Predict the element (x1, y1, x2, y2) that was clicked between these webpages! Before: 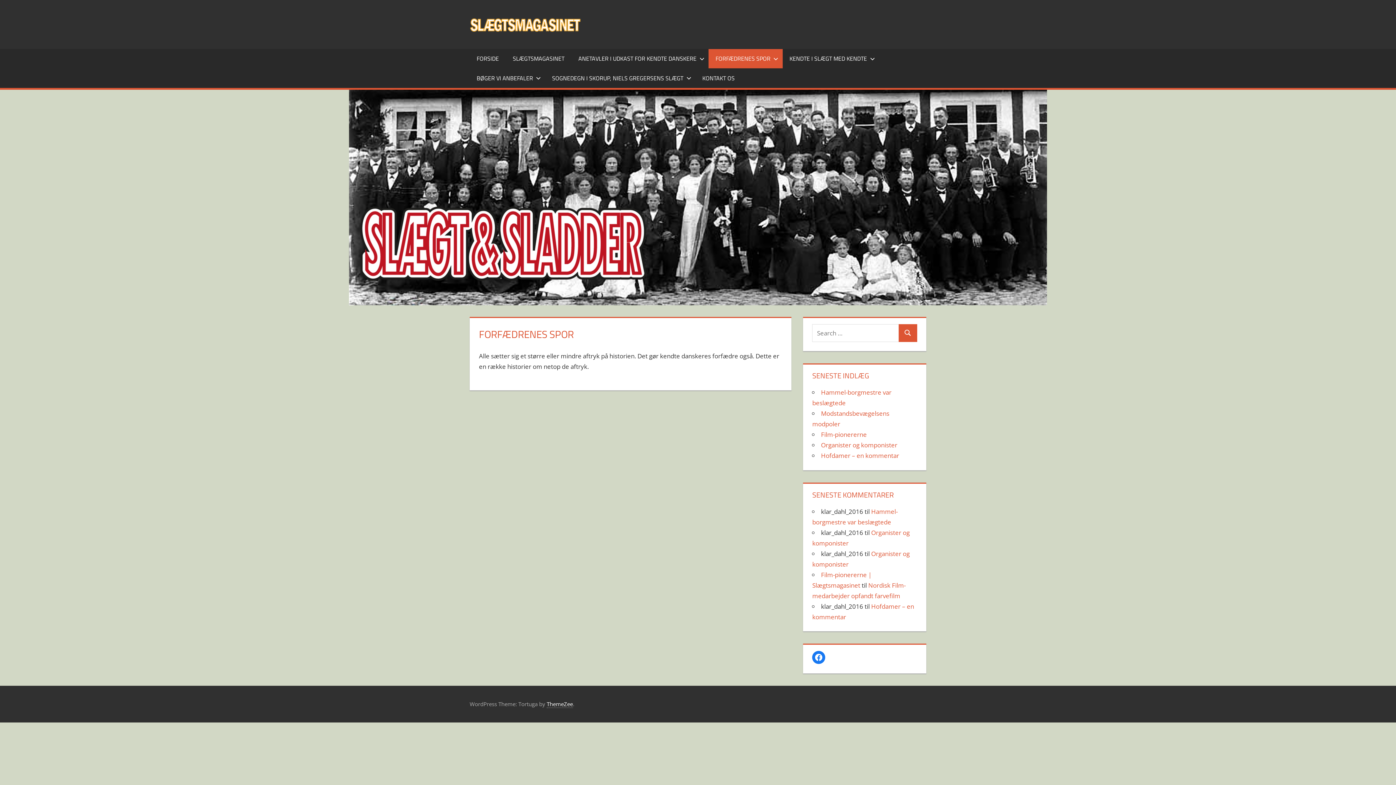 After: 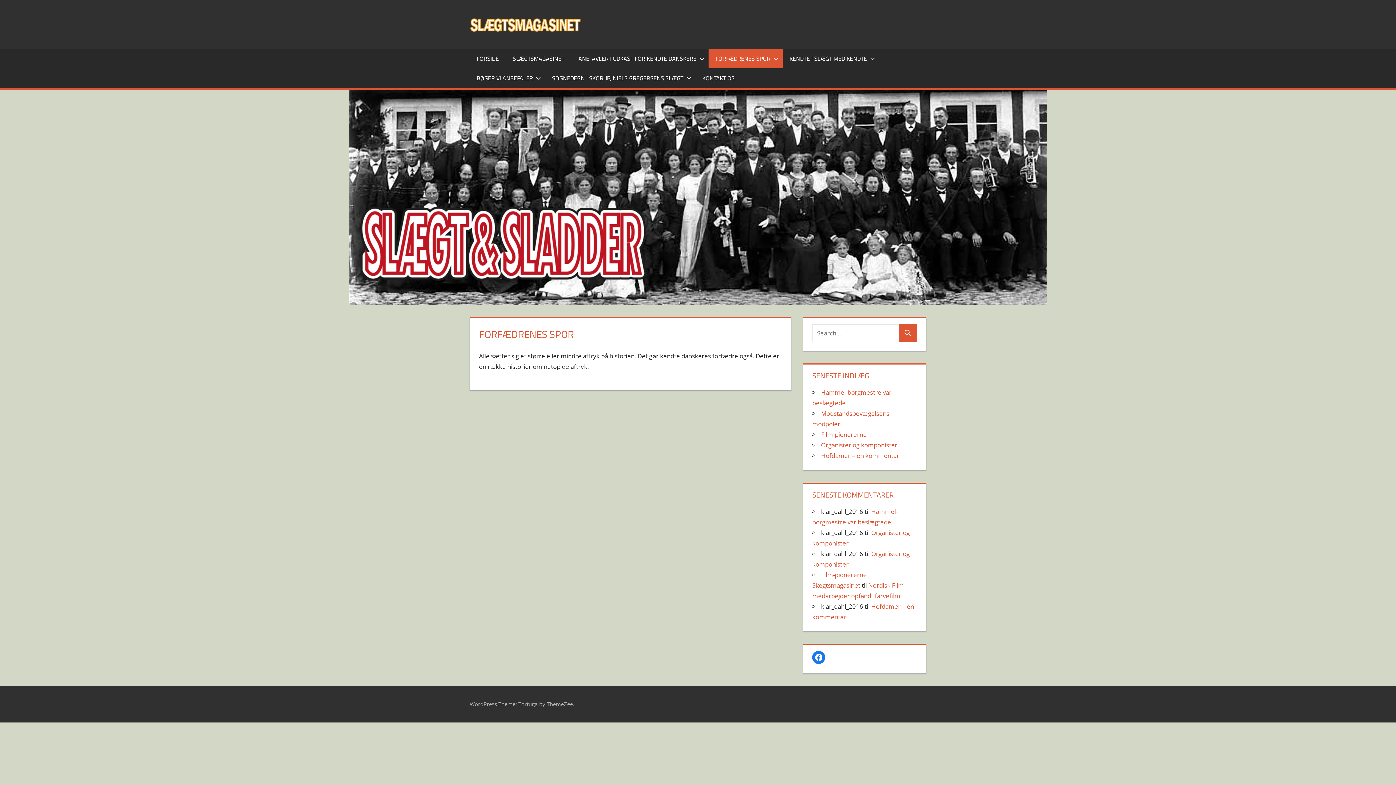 Action: label: ThemeZee bbox: (546, 700, 573, 708)